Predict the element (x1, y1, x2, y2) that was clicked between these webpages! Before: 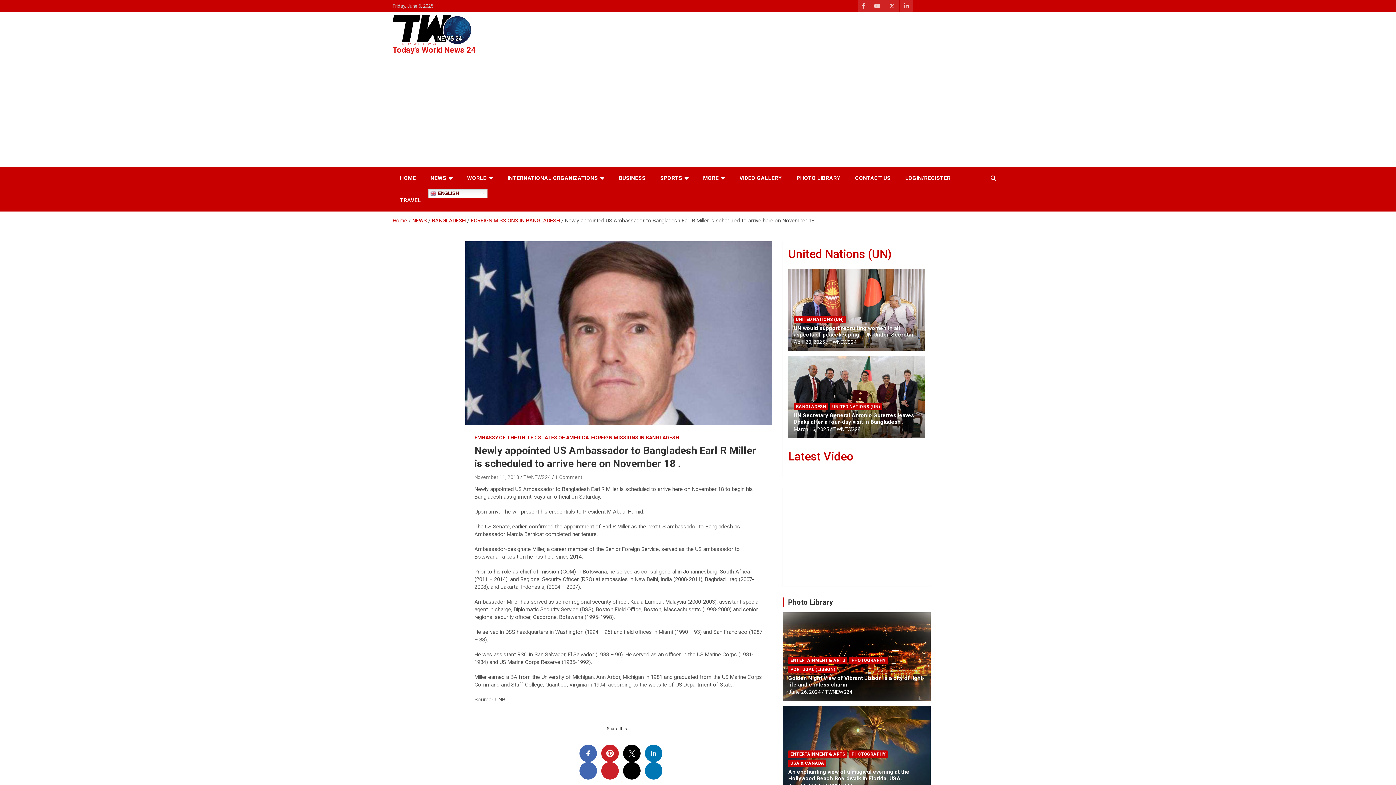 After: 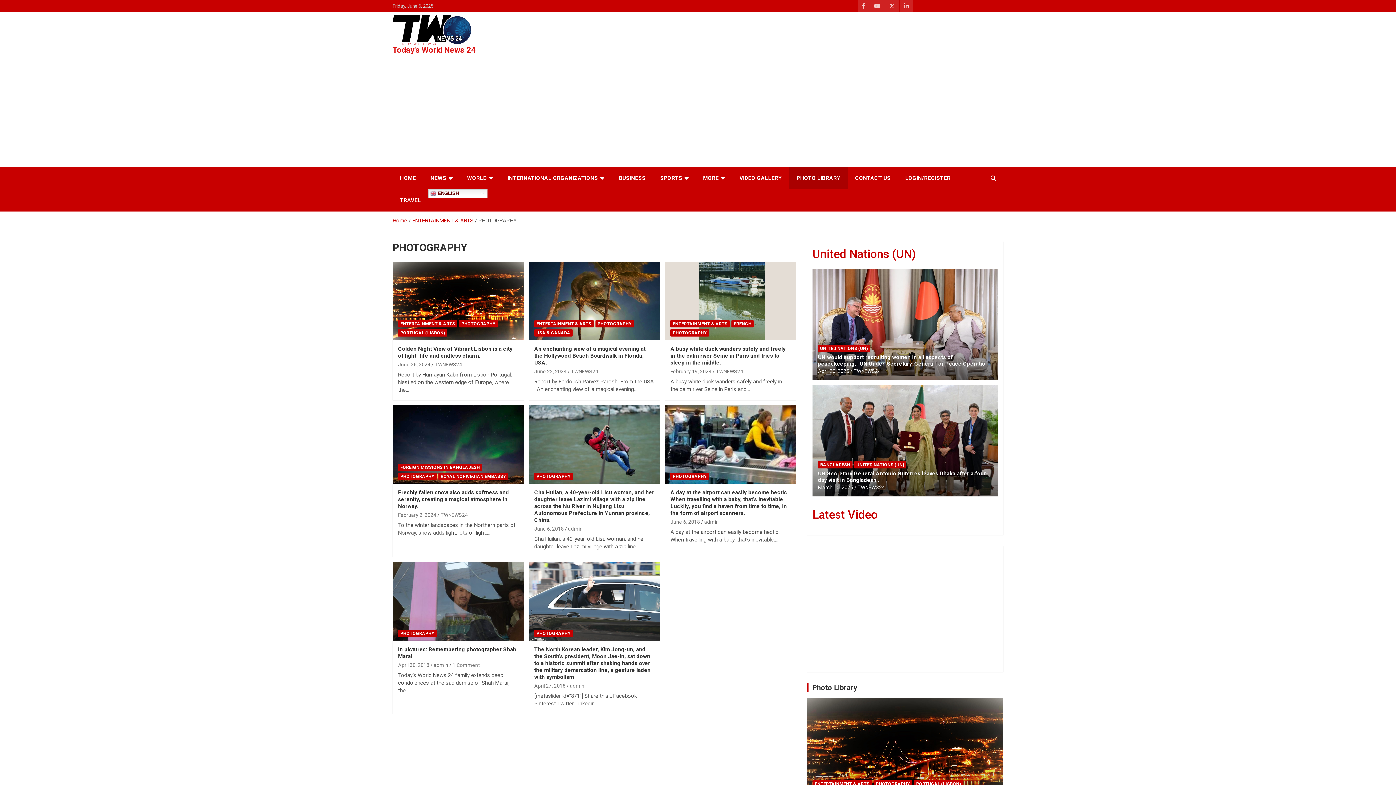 Action: bbox: (849, 656, 888, 664) label: PHOTOGRAPHY